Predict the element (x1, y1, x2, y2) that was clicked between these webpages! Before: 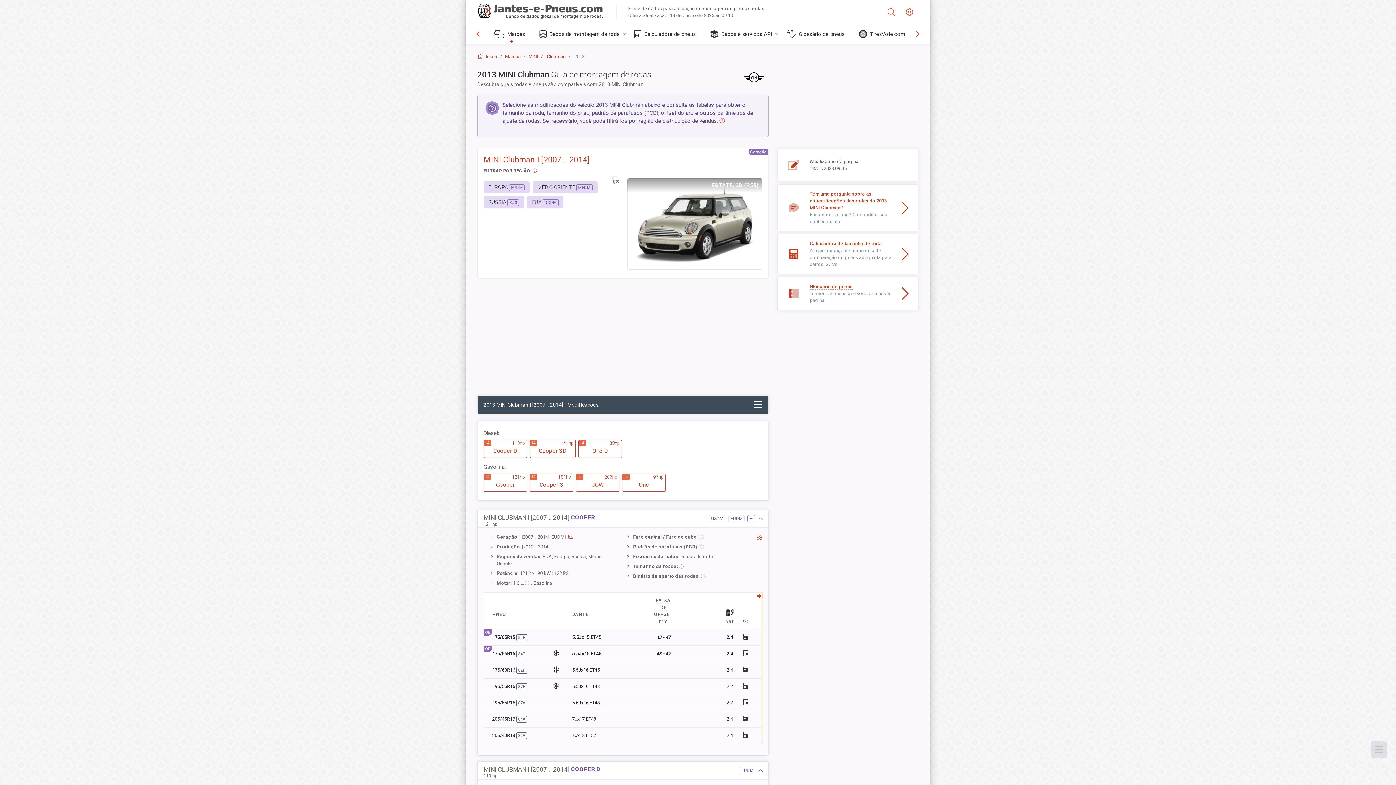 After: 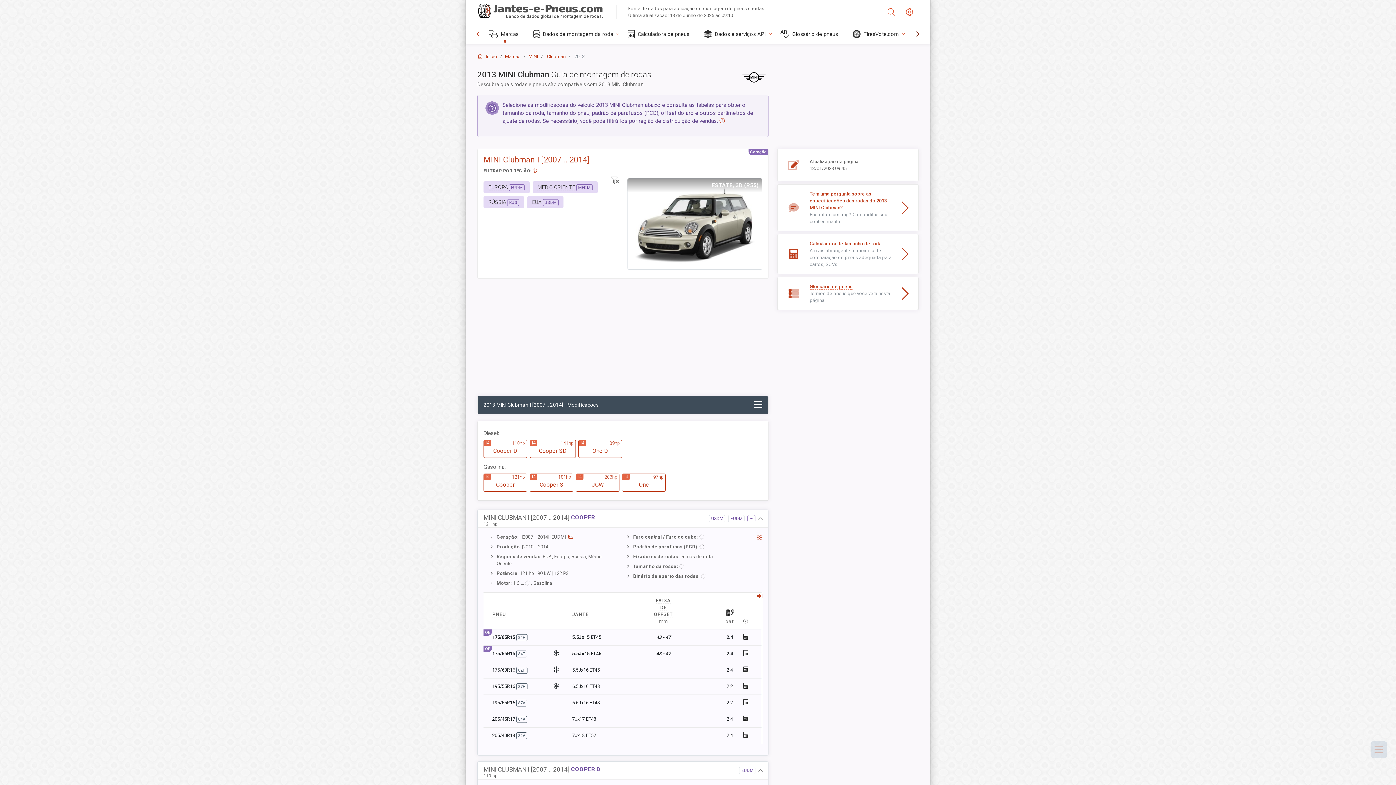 Action: bbox: (910, 25, 925, 42)